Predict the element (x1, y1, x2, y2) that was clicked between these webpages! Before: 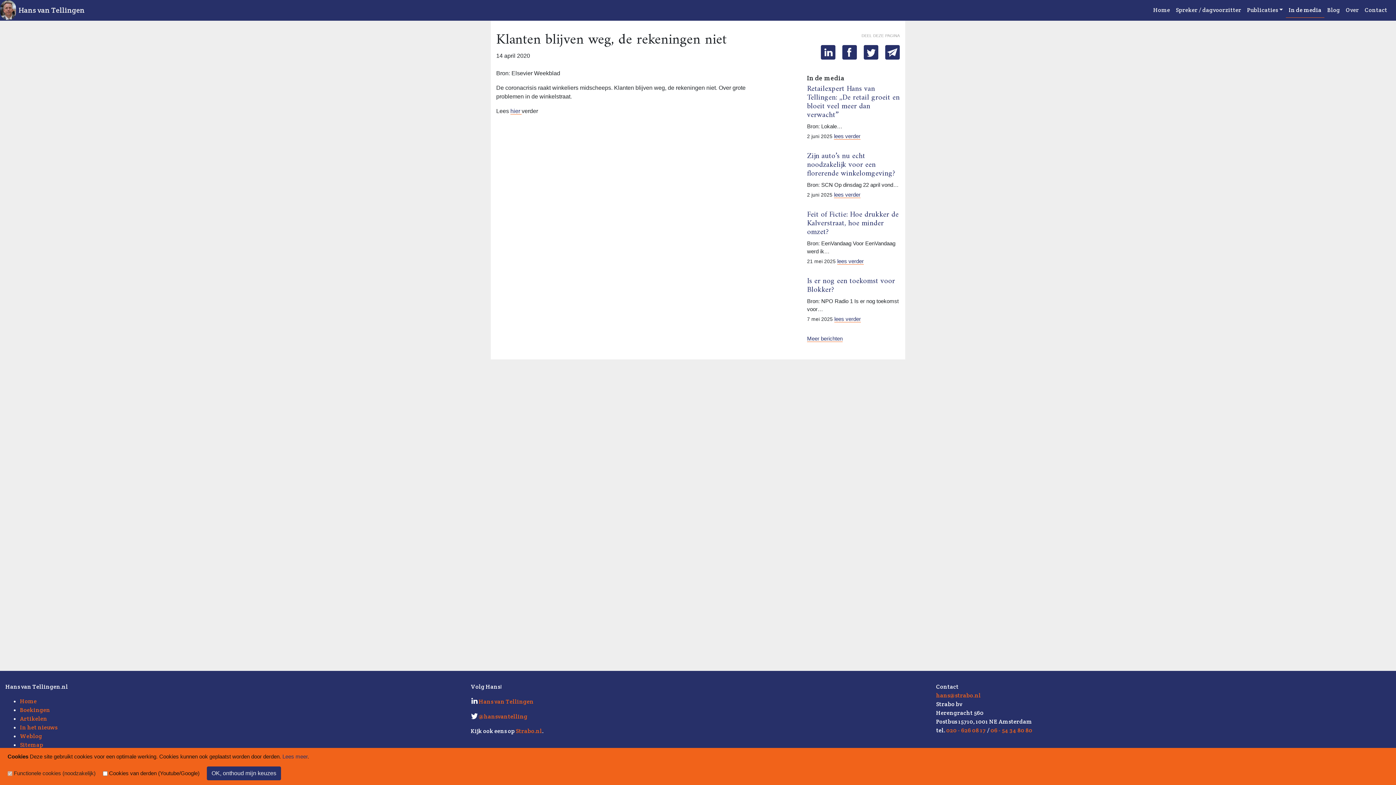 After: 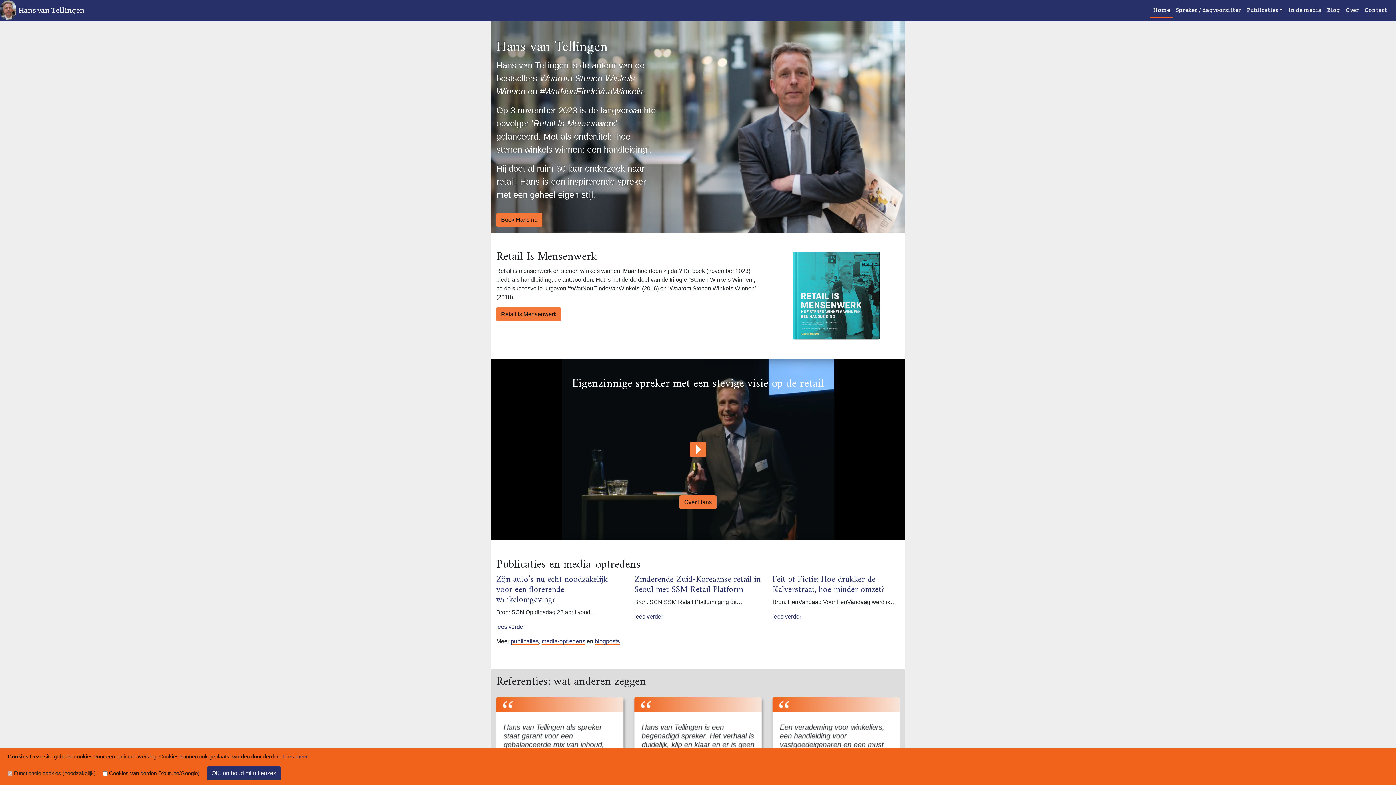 Action: bbox: (20, 697, 36, 705) label: Home